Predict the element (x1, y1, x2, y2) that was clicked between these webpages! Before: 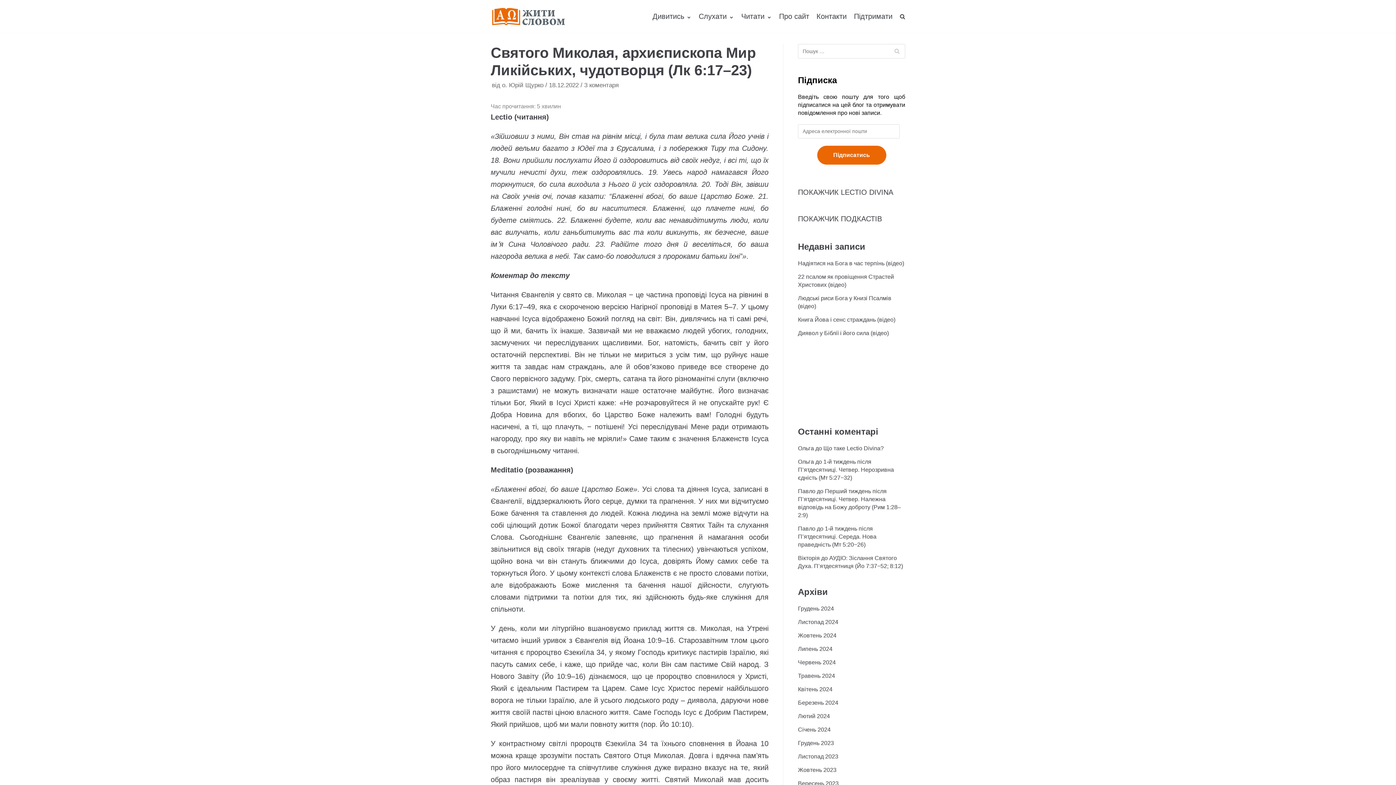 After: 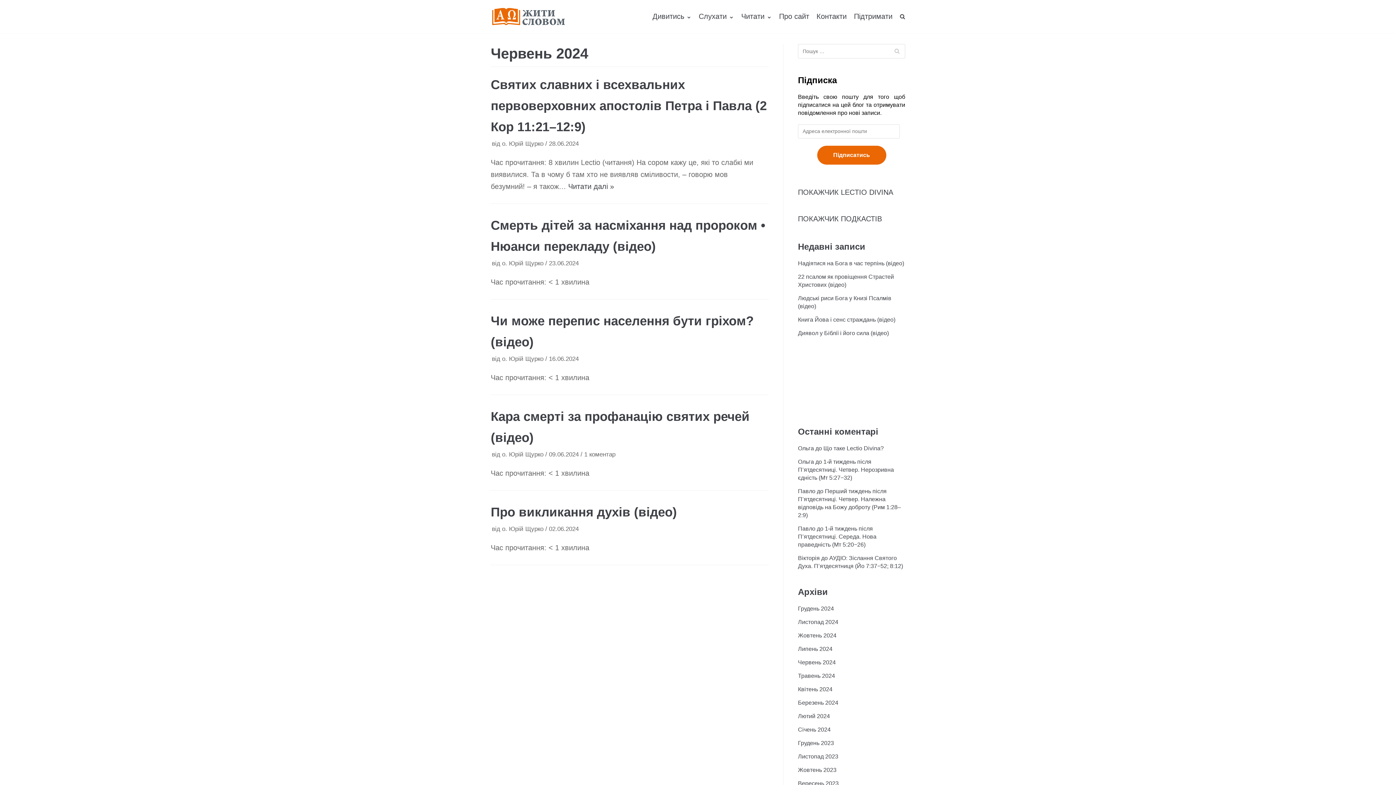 Action: label: Червень 2024 bbox: (798, 659, 836, 665)